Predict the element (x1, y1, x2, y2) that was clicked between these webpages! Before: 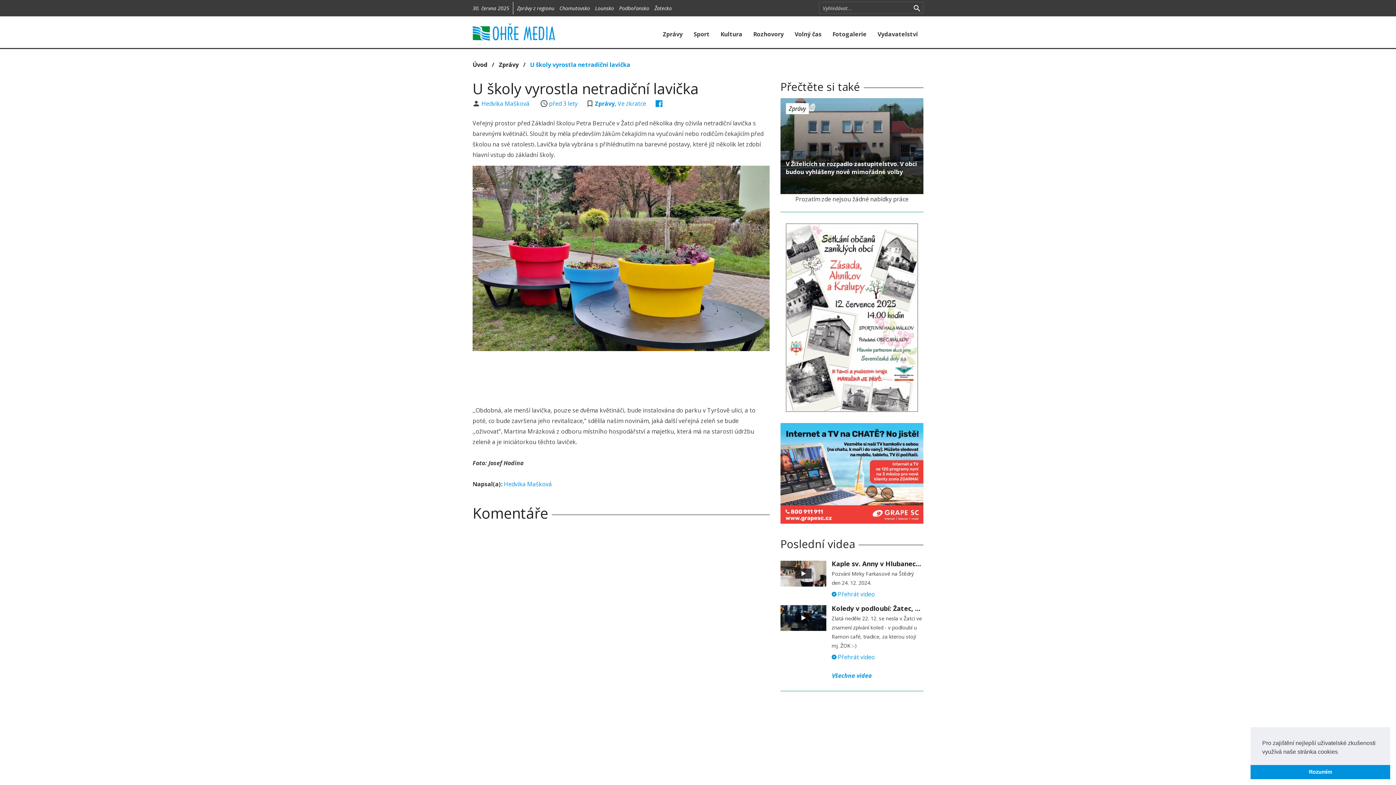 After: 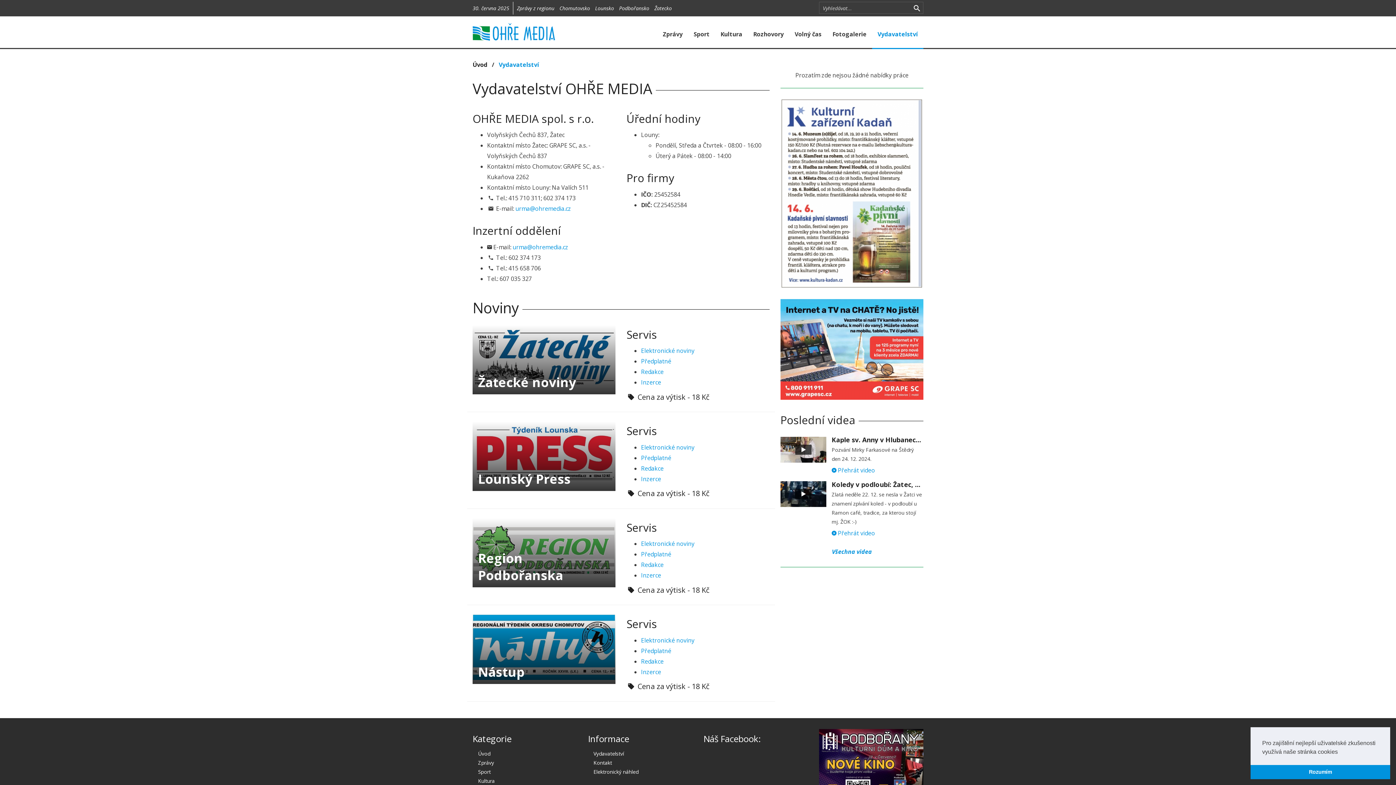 Action: bbox: (872, 22, 923, 49) label: Vydavatelství